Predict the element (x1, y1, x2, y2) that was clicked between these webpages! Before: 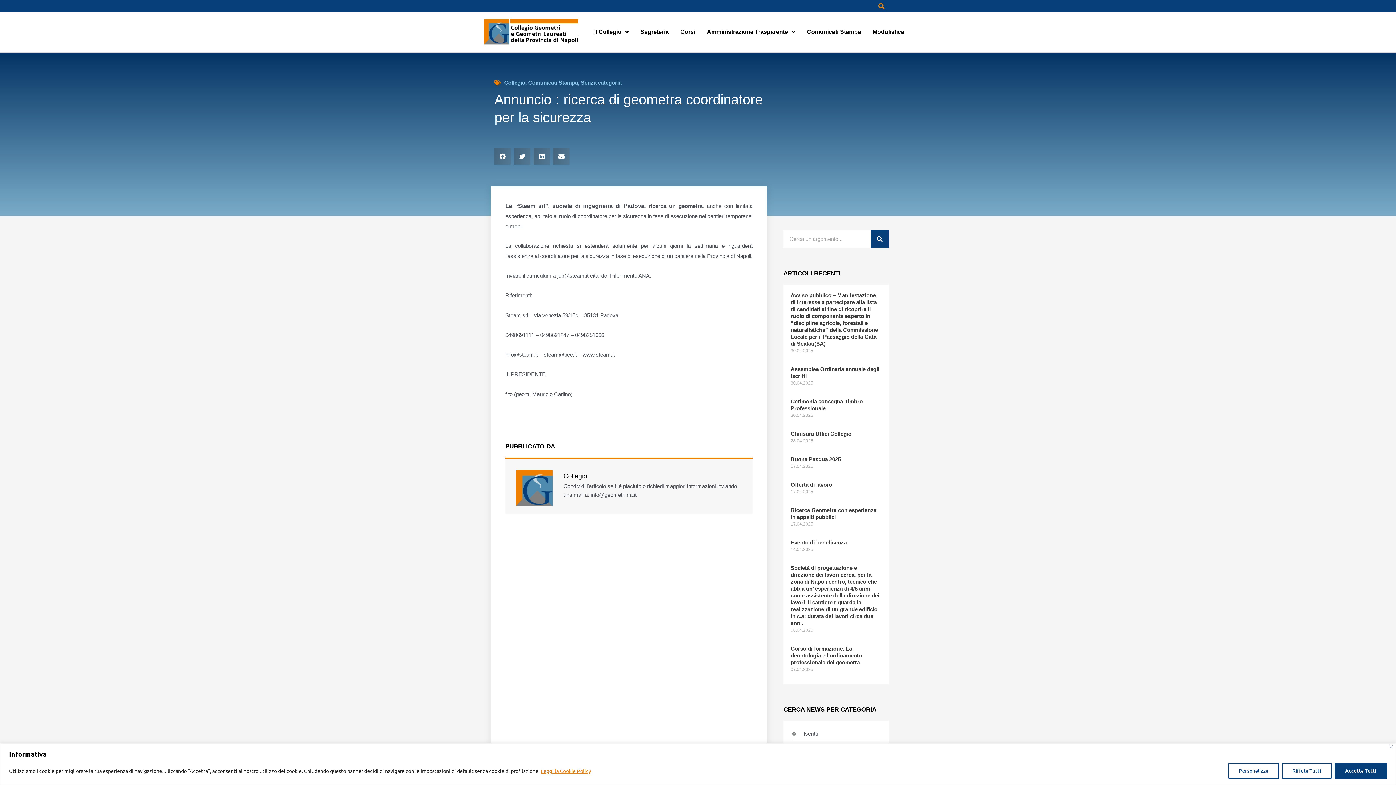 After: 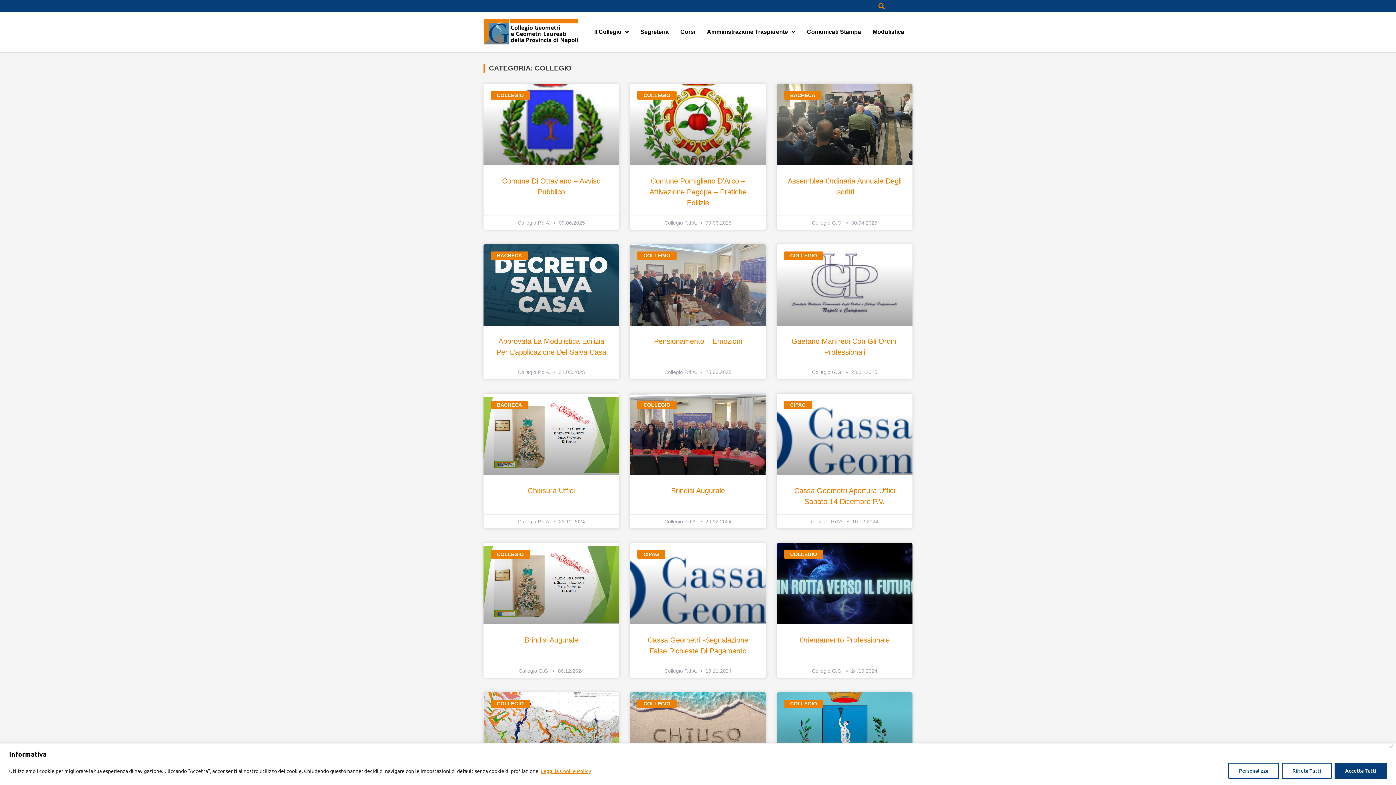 Action: label: Collegio bbox: (504, 79, 525, 85)